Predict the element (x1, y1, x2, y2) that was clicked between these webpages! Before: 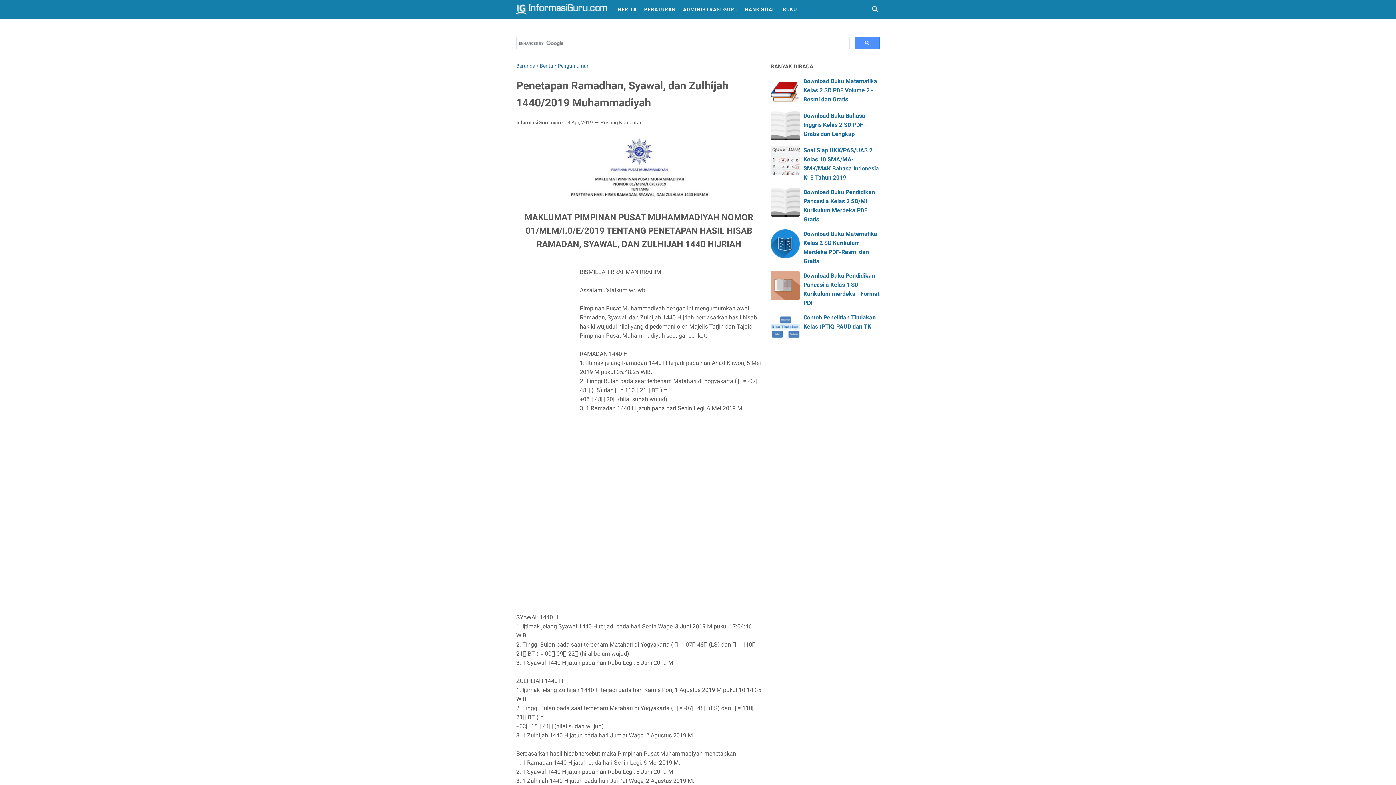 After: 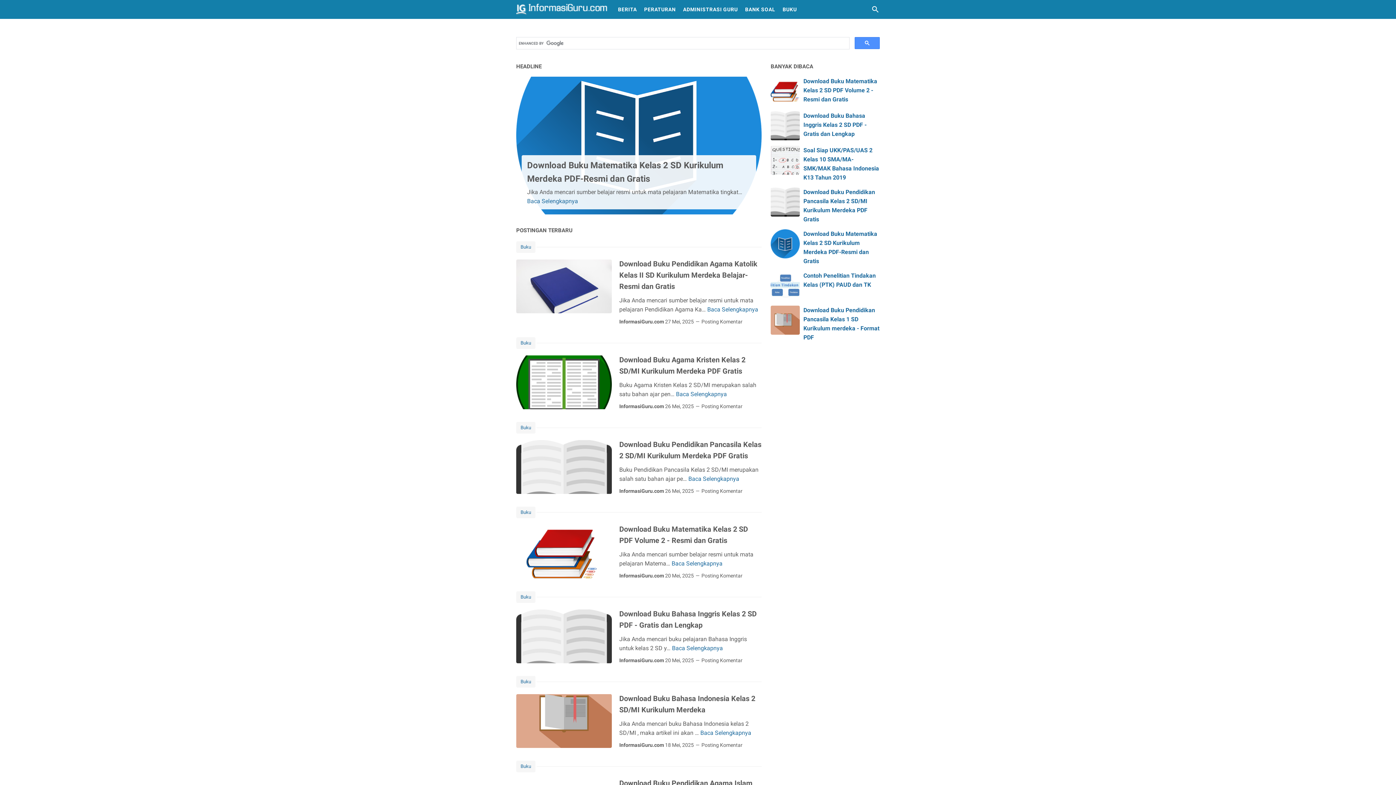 Action: bbox: (516, 0, 607, 18)